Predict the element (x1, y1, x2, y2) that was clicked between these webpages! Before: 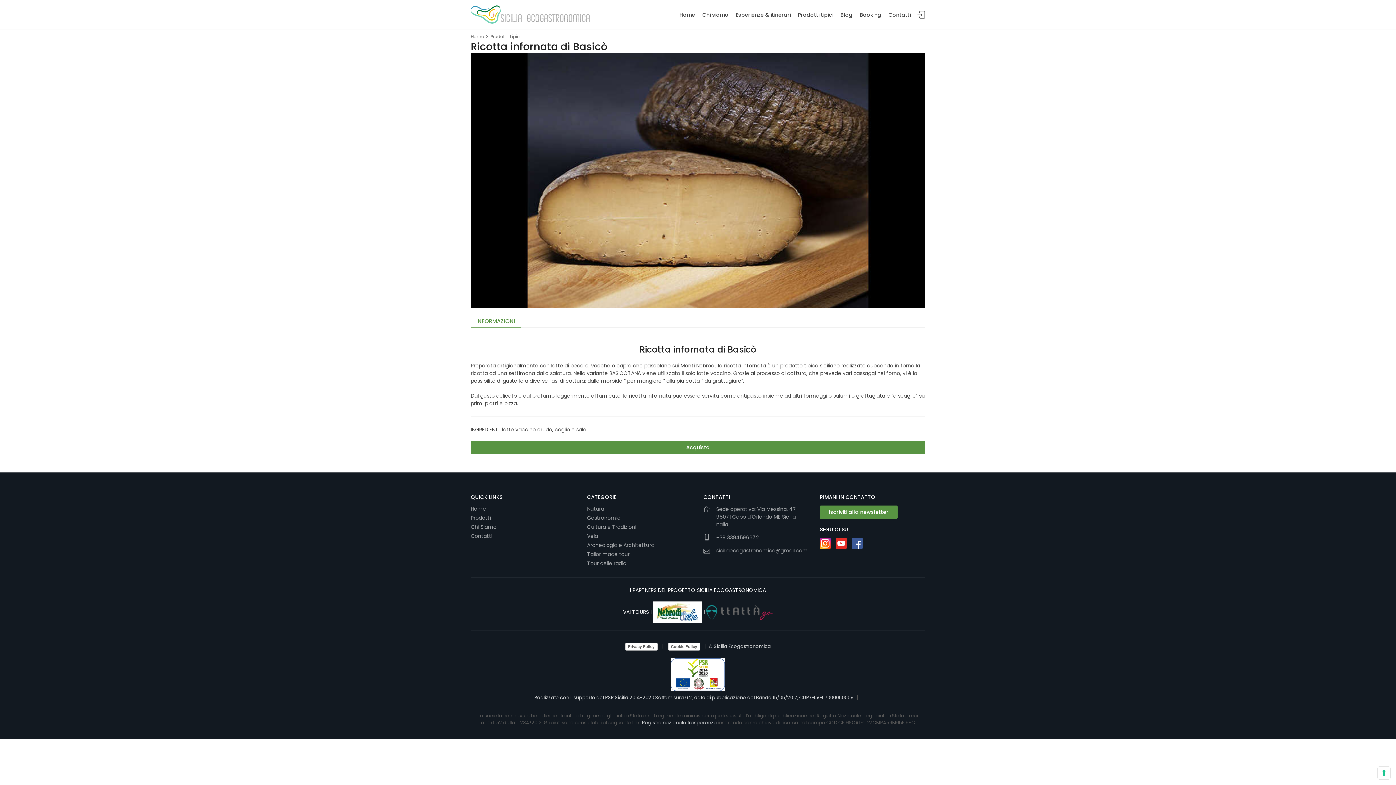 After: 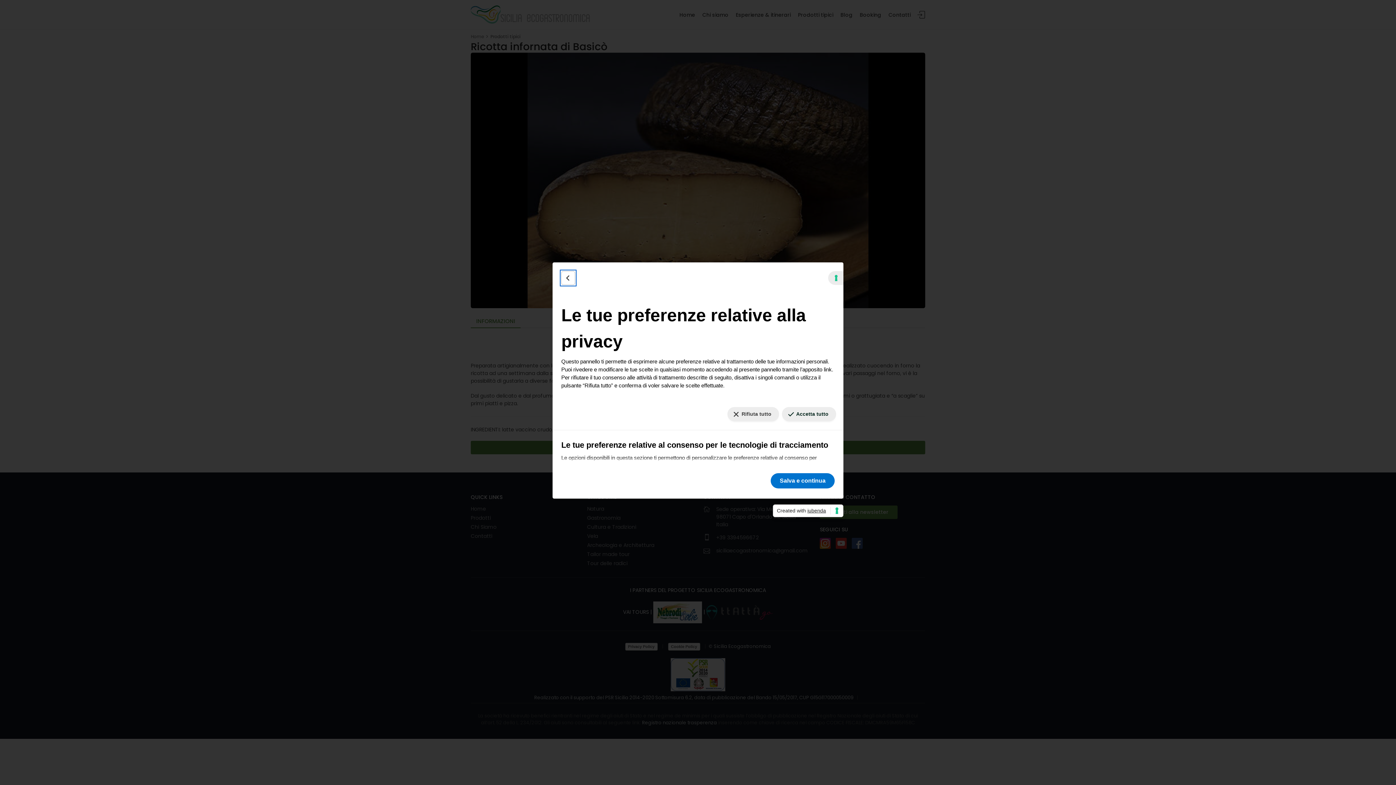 Action: label: Le tue preferenze relative al consenso per le tecnologie di tracciamento bbox: (1378, 767, 1390, 779)